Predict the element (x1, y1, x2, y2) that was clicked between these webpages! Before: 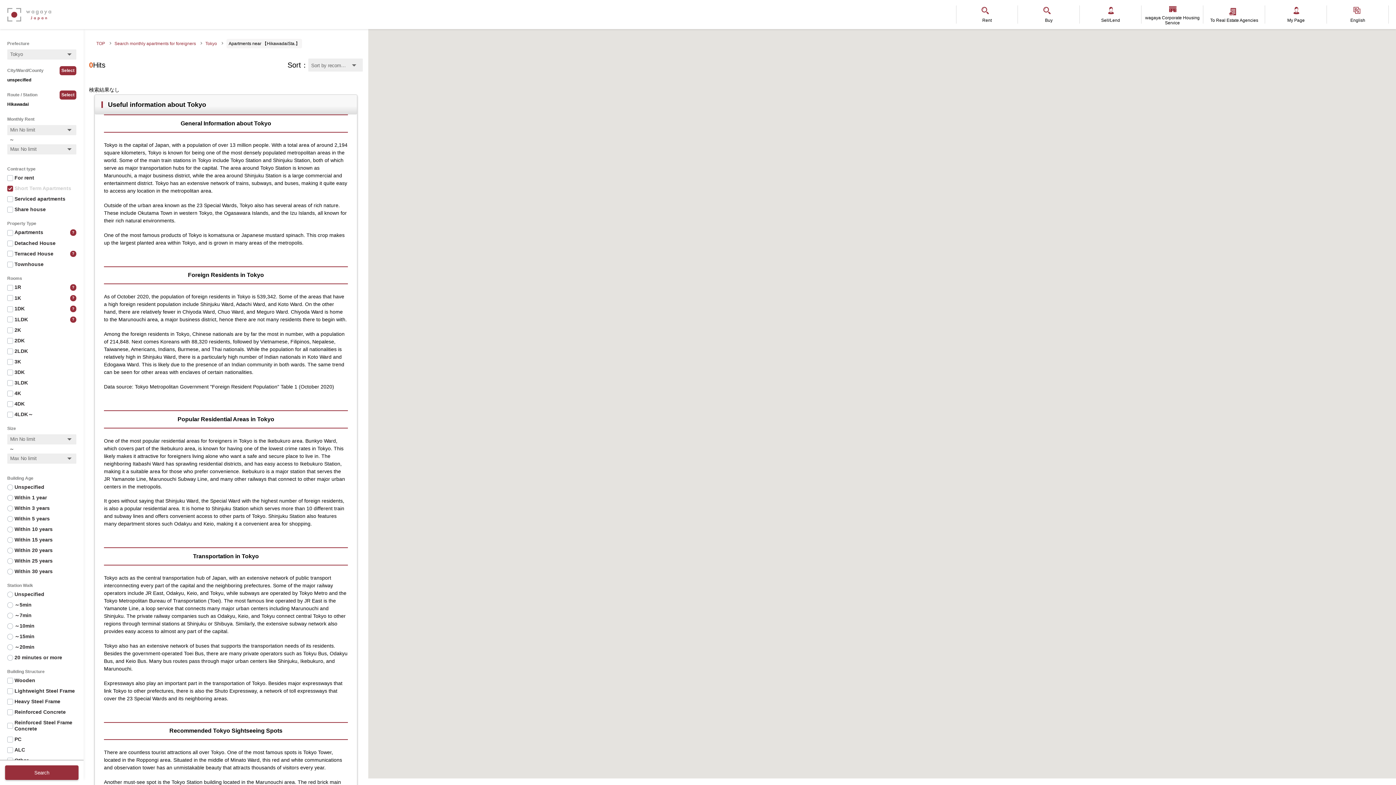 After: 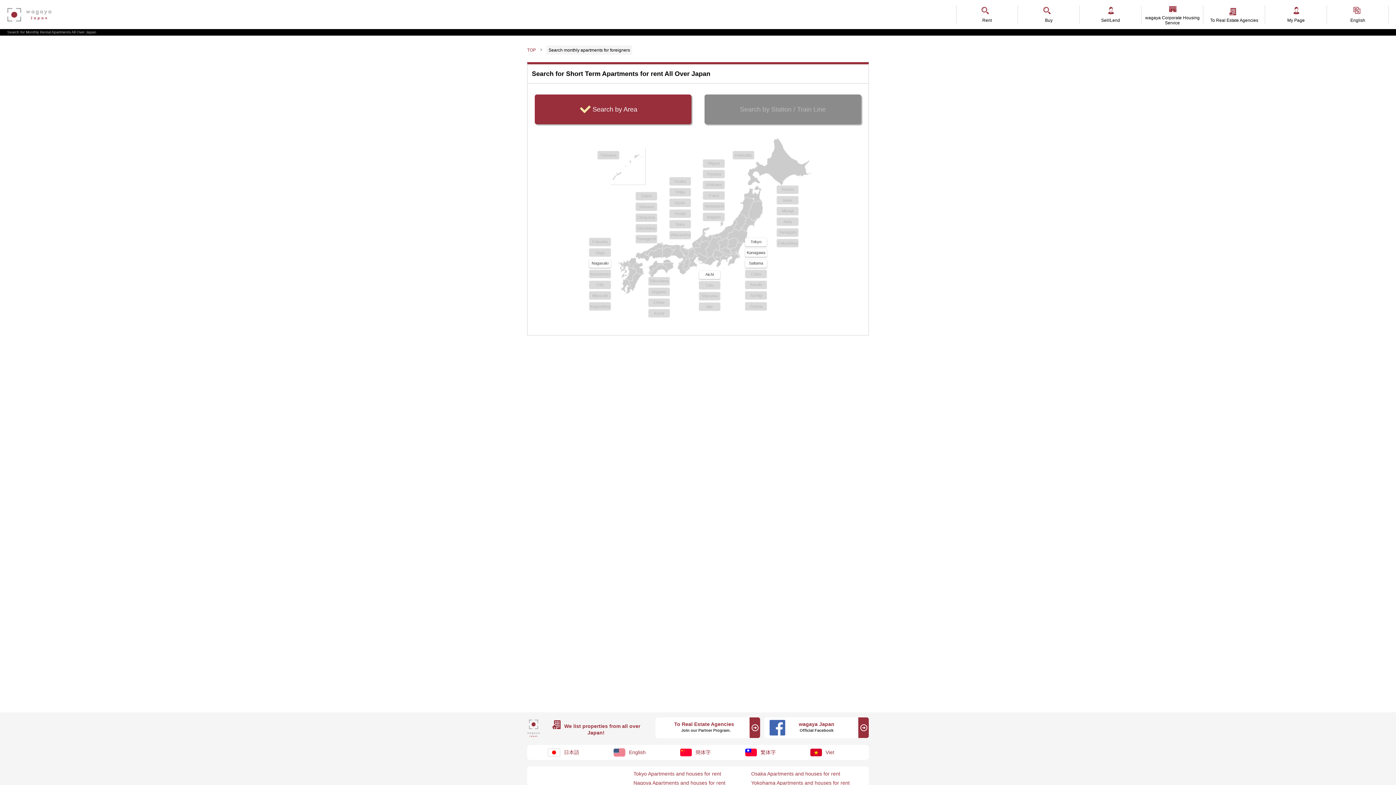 Action: label: Search monthly apartments for foreigners bbox: (114, 41, 196, 46)